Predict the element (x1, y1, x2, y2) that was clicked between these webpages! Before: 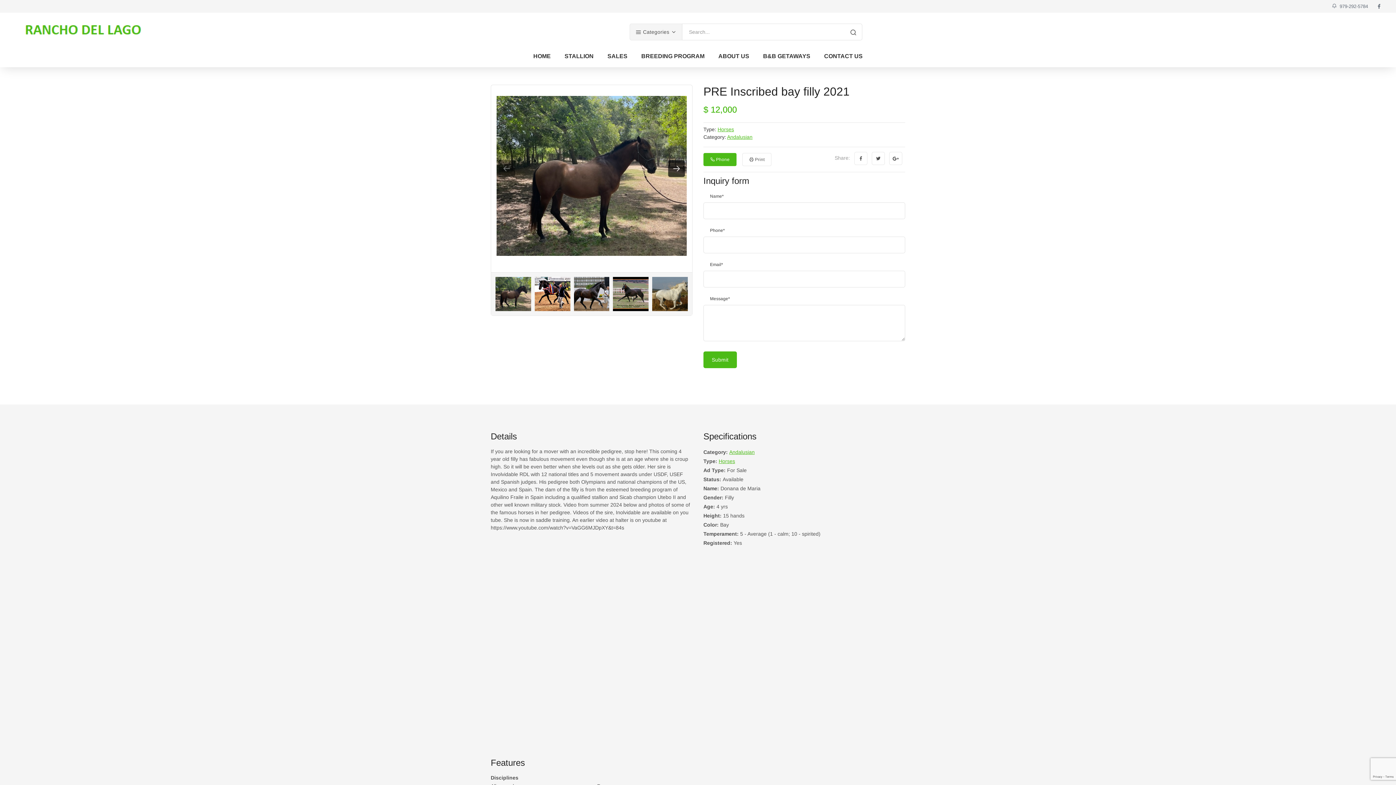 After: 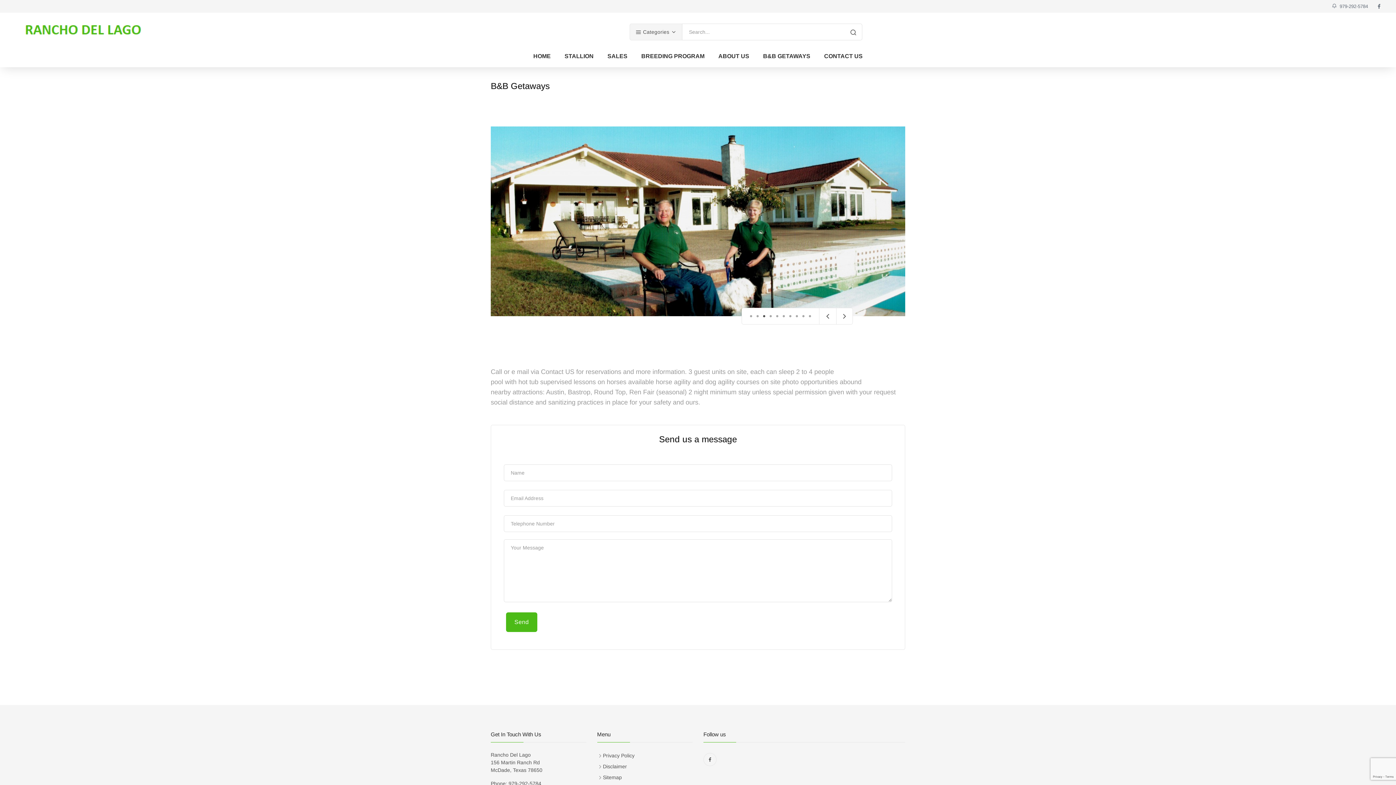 Action: label: B&B GETAWAYS bbox: (756, 44, 817, 67)